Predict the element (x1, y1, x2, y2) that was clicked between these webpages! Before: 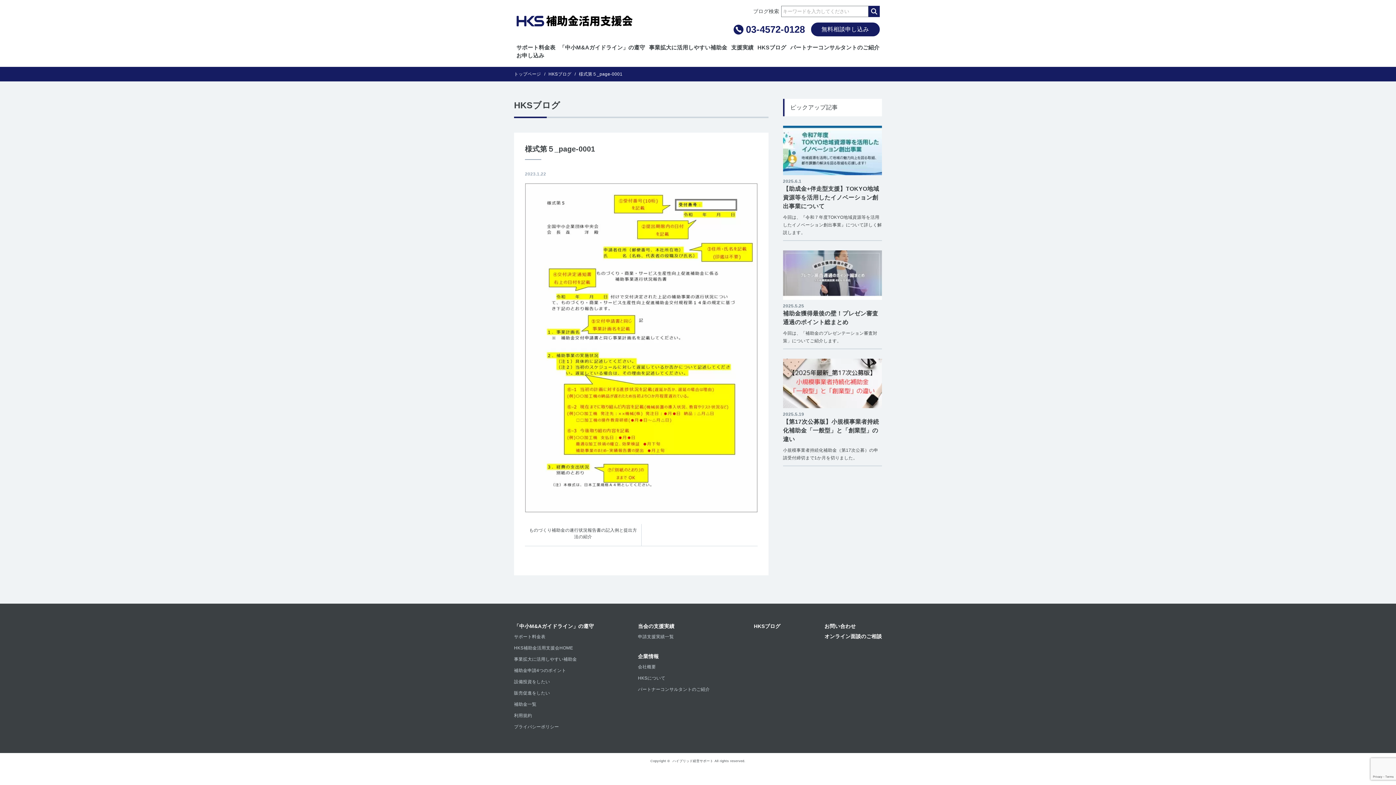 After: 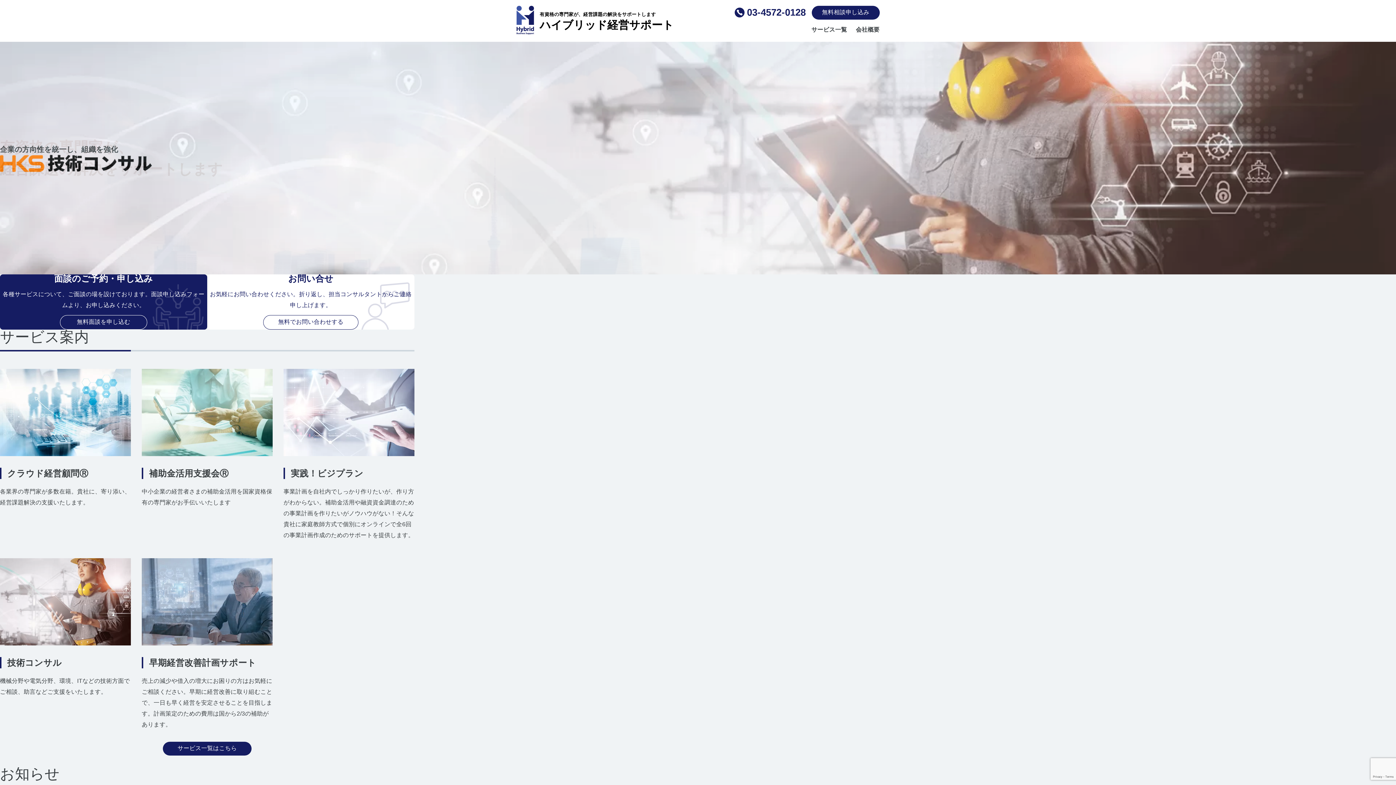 Action: bbox: (672, 759, 713, 763) label: ハイブリッド経営サポート